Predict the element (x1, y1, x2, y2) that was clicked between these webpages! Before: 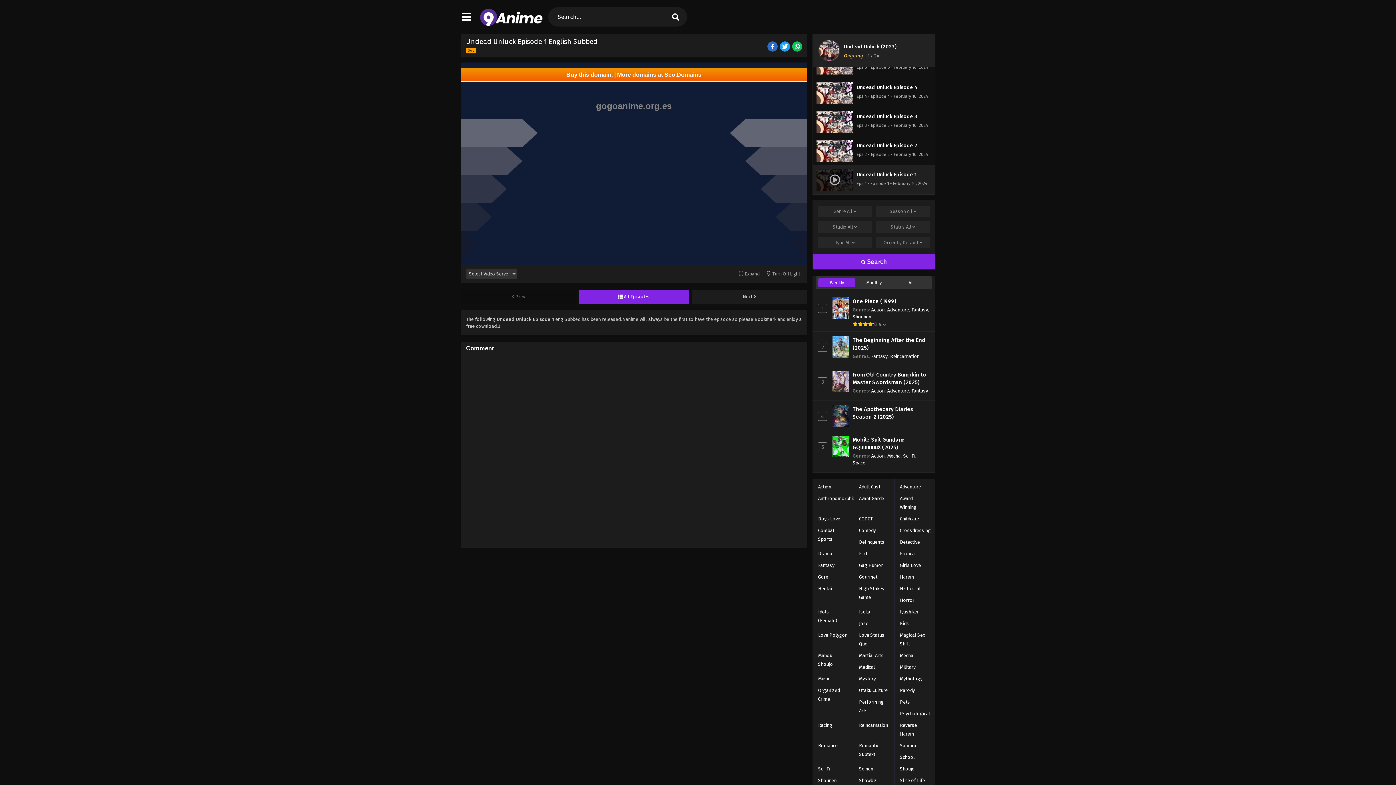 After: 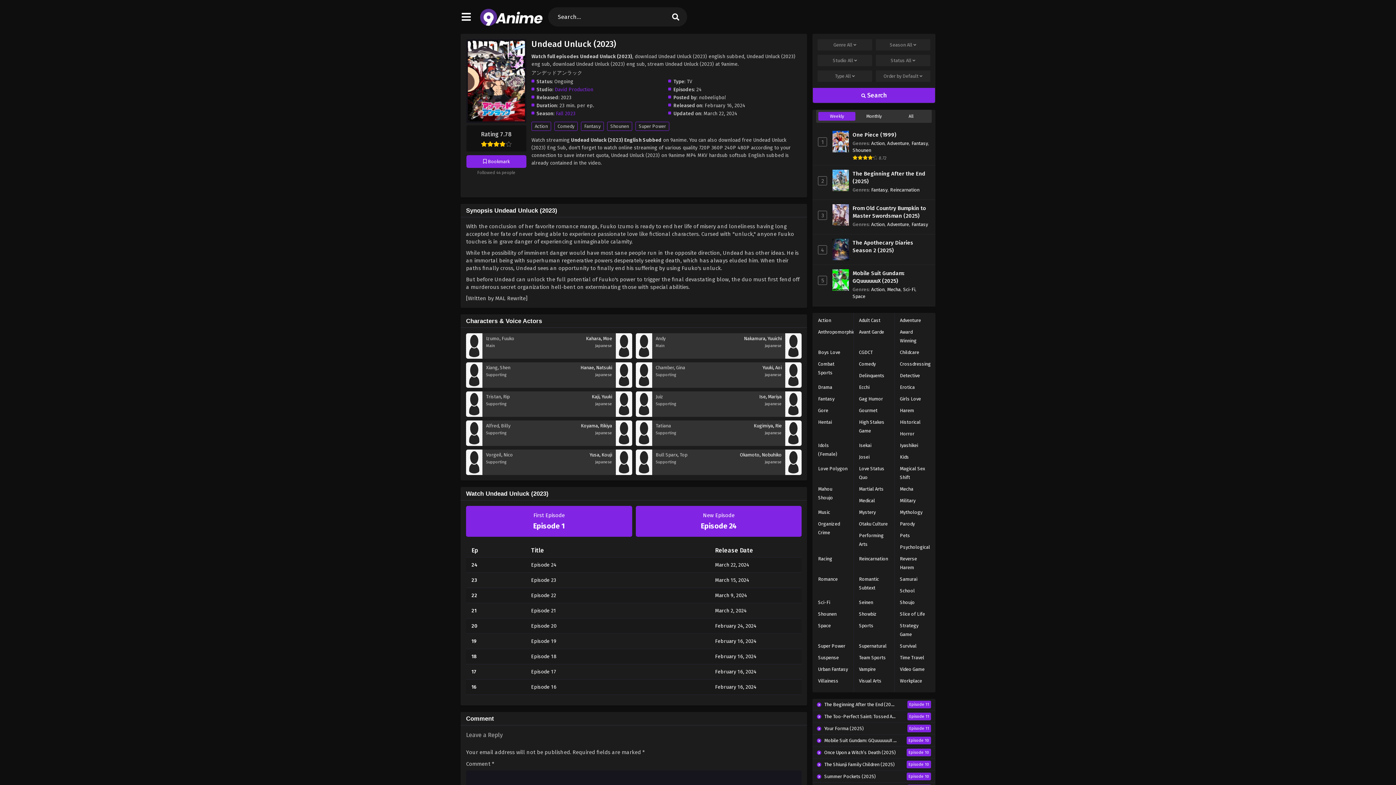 Action: bbox: (844, 43, 896, 49) label: Undead Unluck (2023)